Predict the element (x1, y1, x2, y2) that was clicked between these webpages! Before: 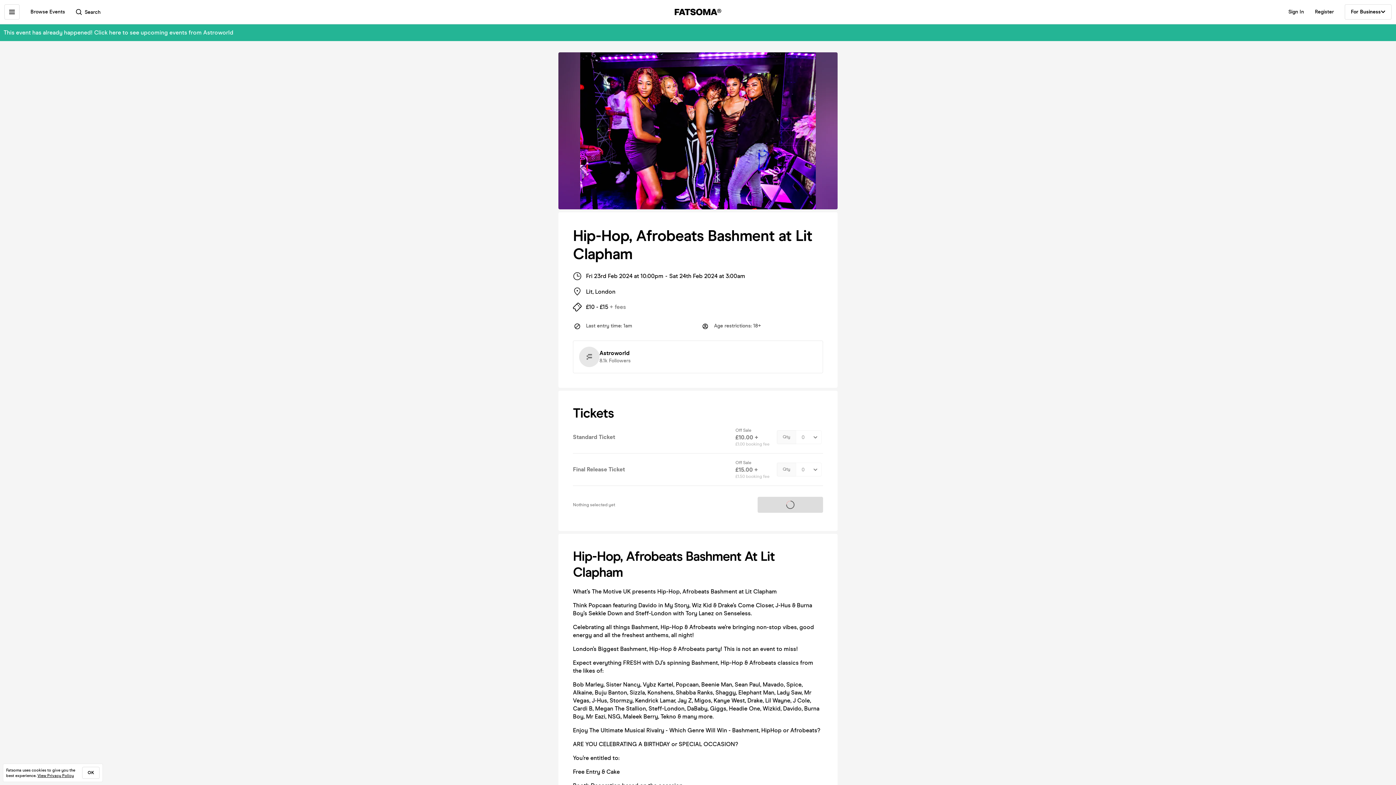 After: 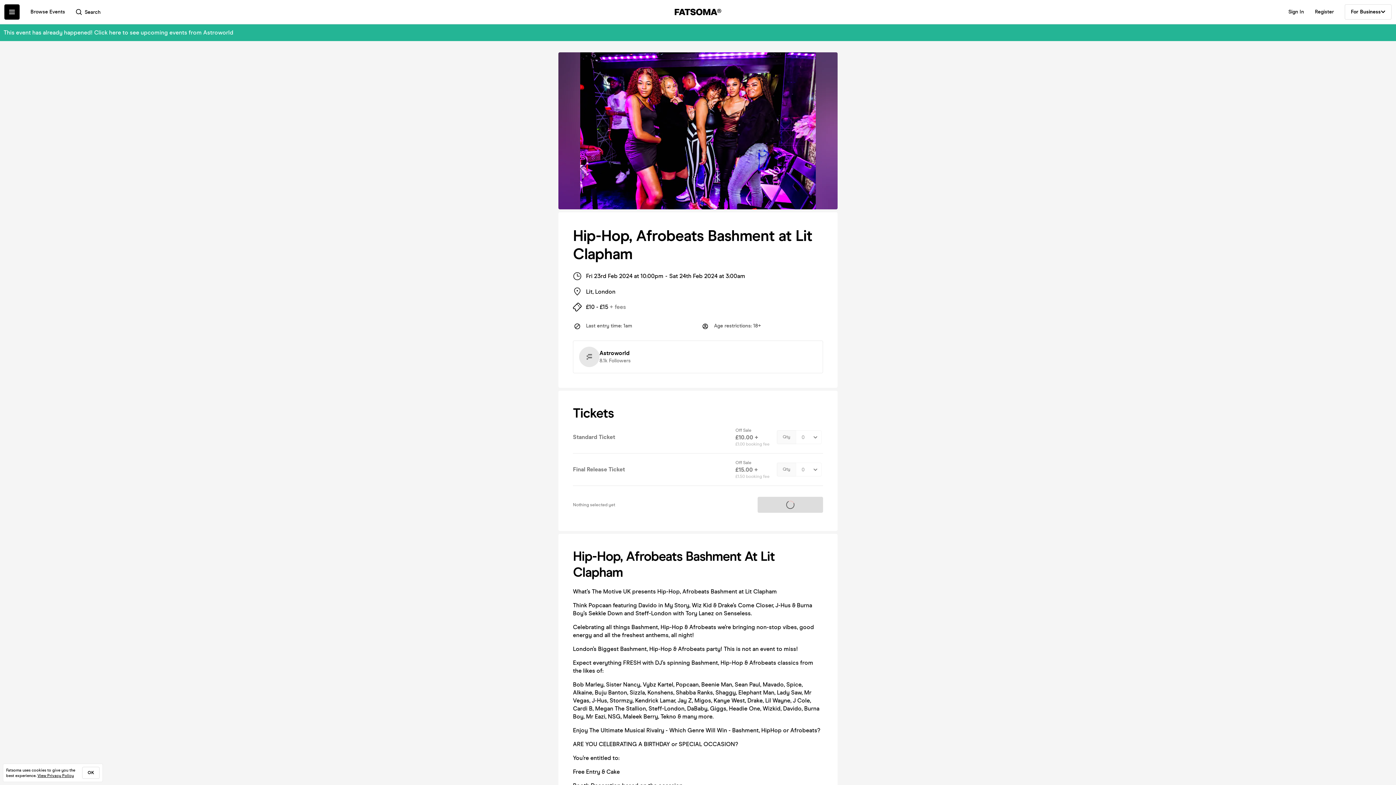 Action: bbox: (4, 4, 19, 19)